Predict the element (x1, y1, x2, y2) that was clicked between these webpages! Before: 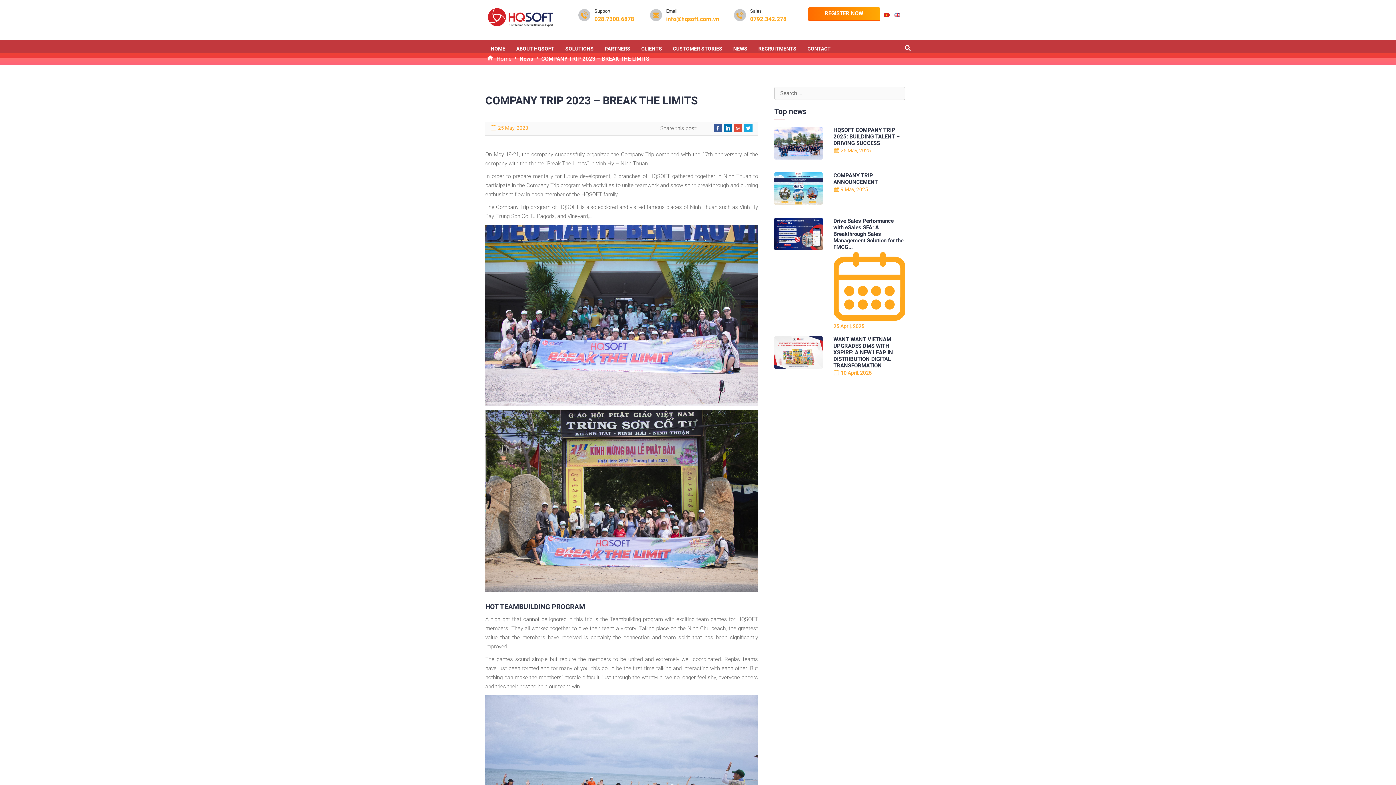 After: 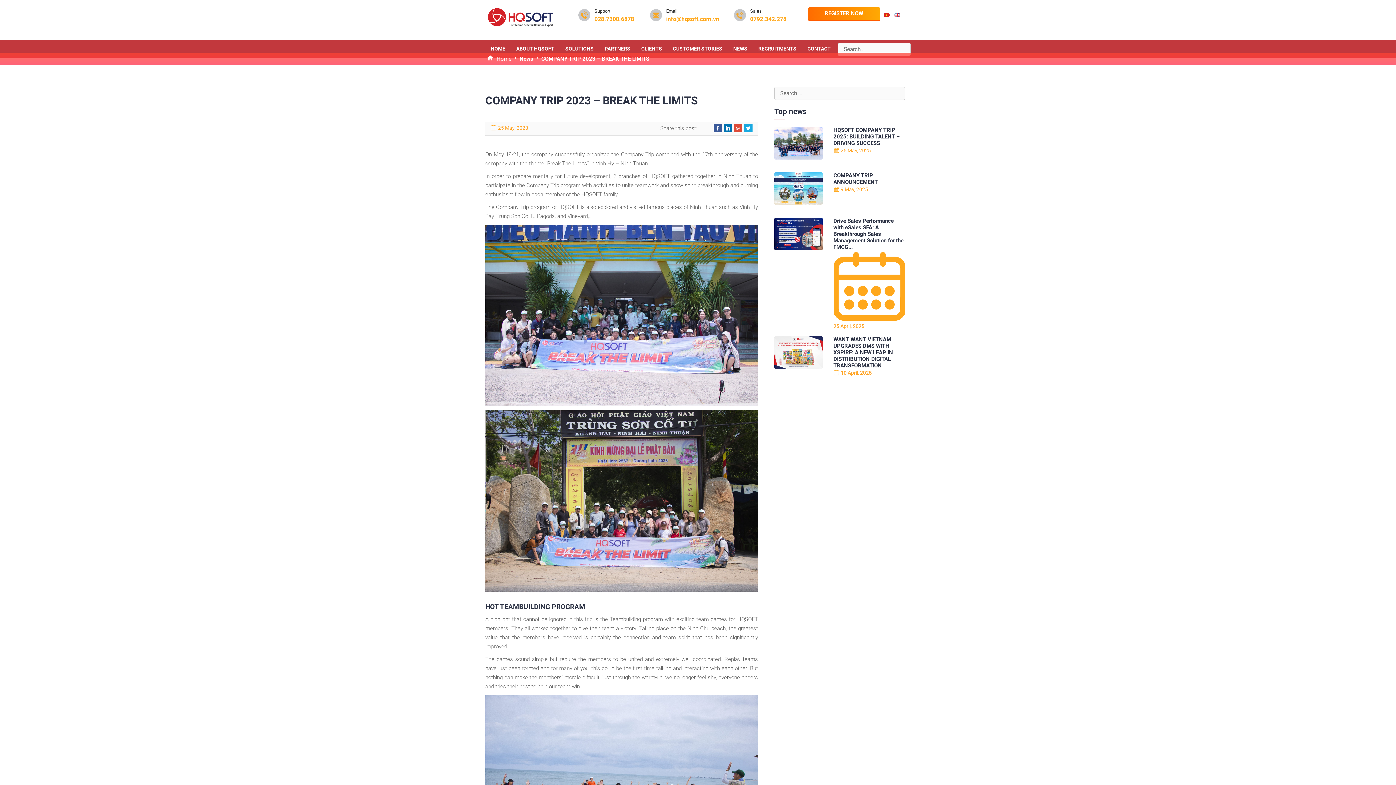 Action: bbox: (905, 44, 910, 51)